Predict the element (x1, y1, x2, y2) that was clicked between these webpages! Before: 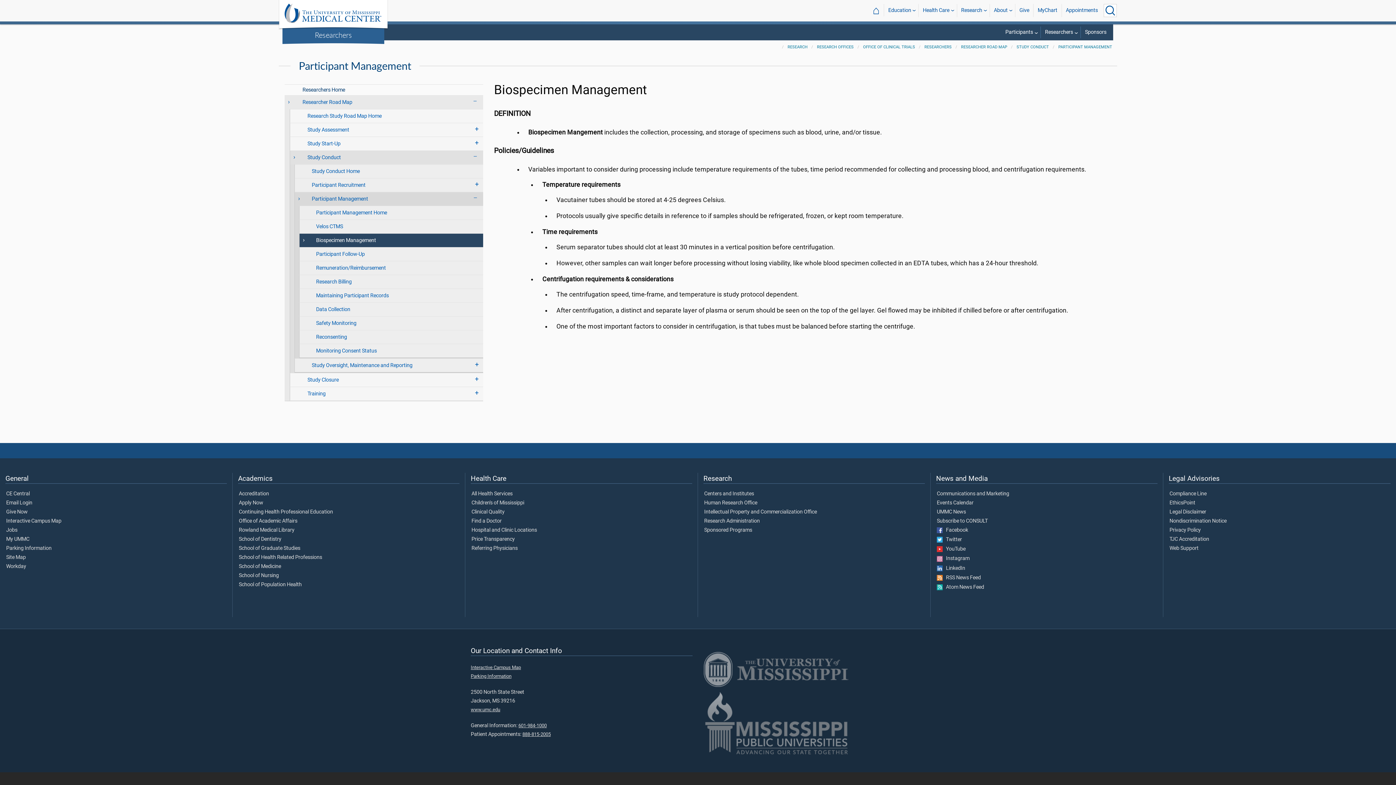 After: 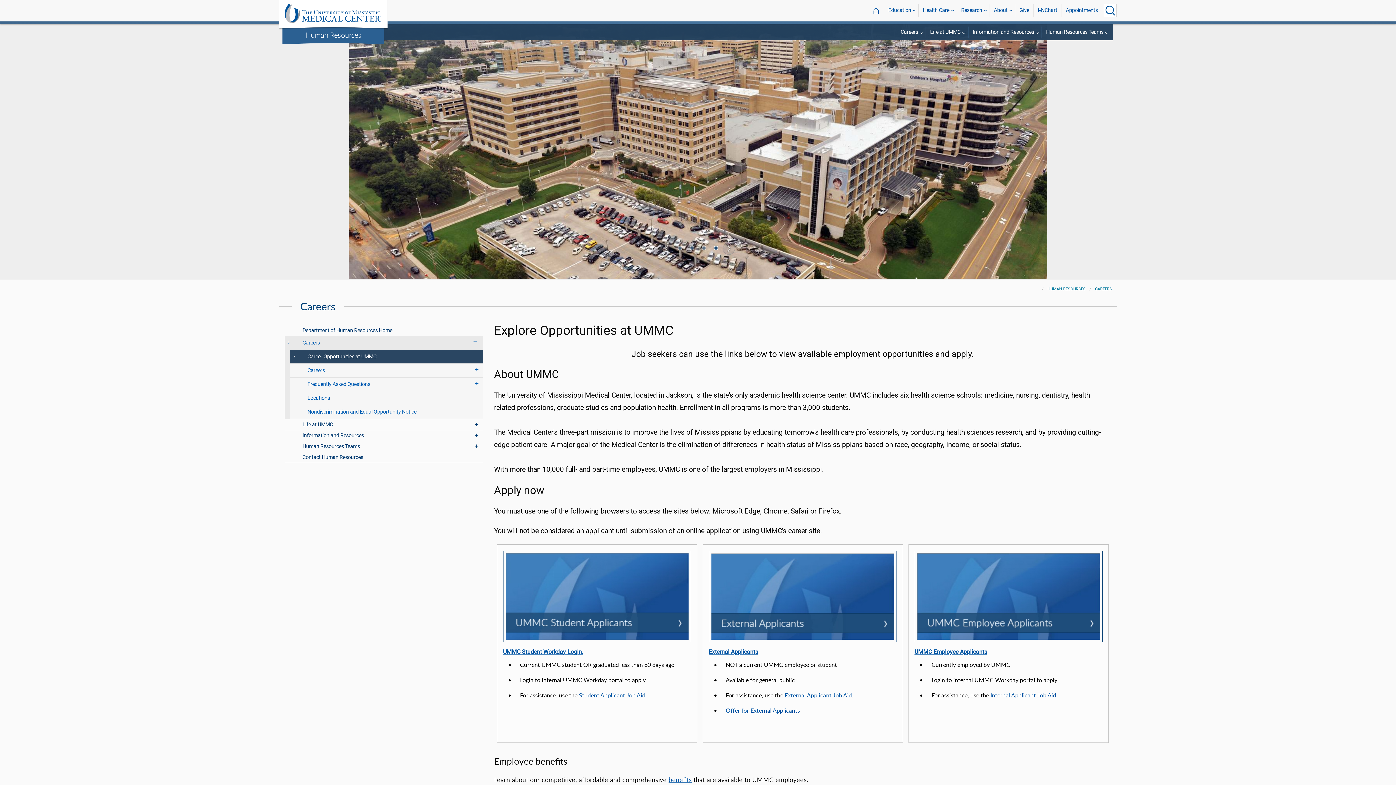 Action: label: Jobs bbox: (6, 527, 226, 532)